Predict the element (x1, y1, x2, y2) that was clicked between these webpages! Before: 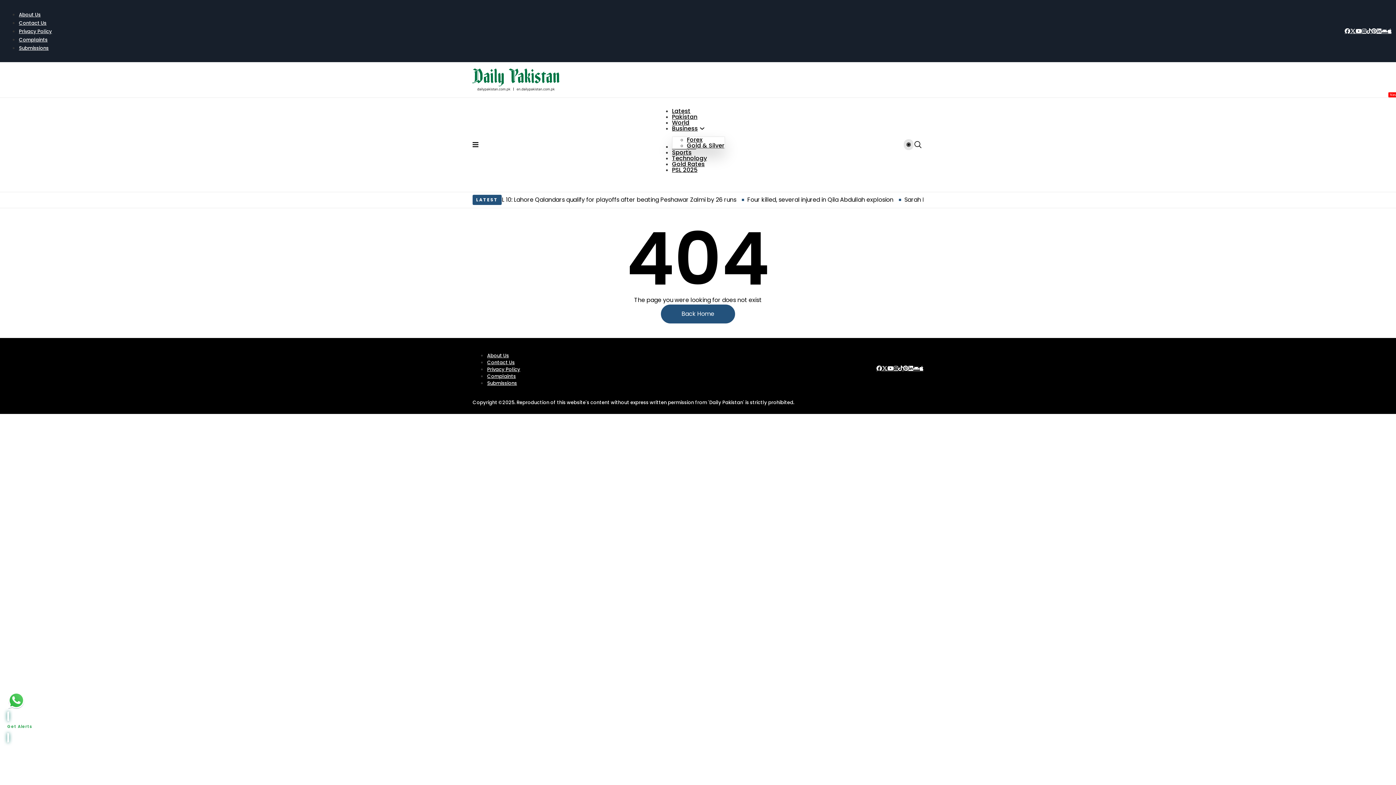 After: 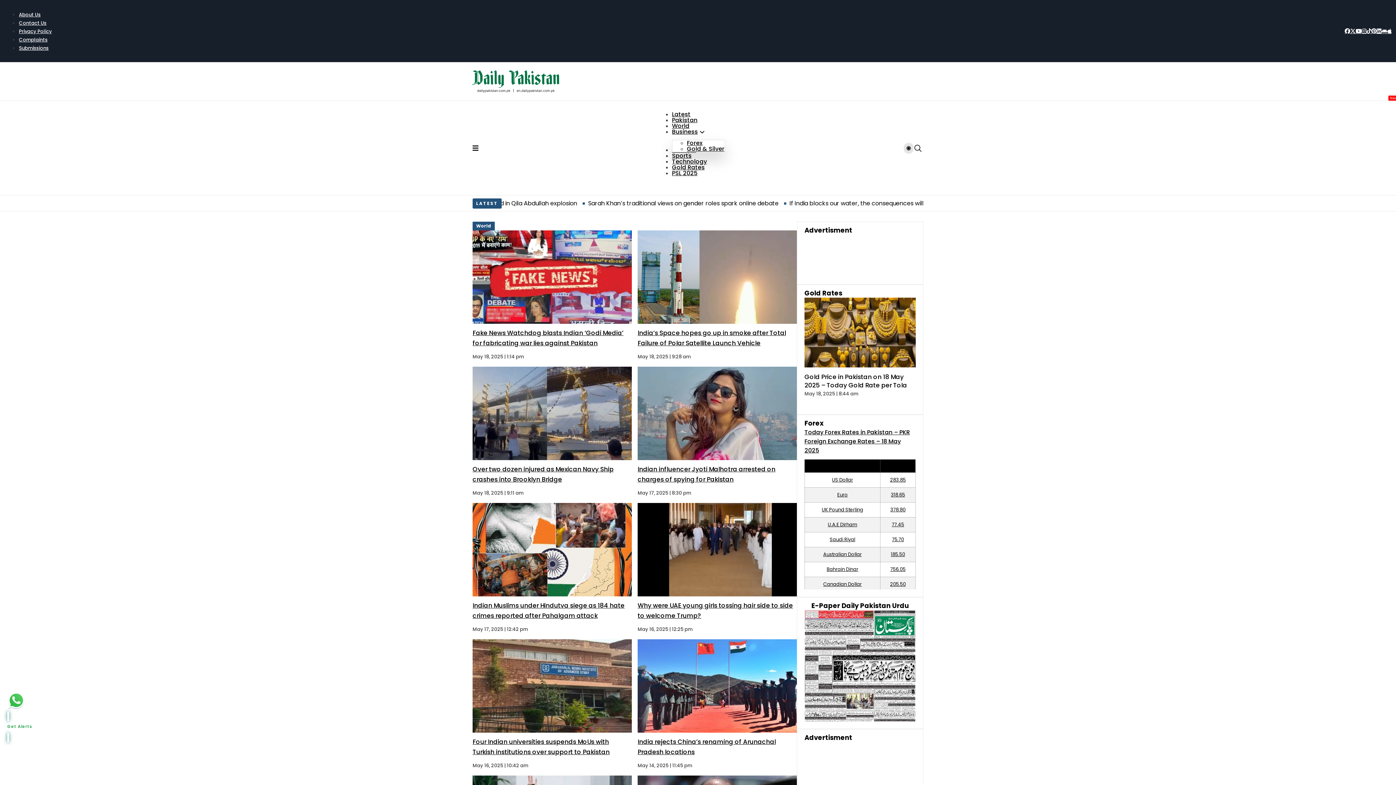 Action: label: World bbox: (672, 118, 689, 126)